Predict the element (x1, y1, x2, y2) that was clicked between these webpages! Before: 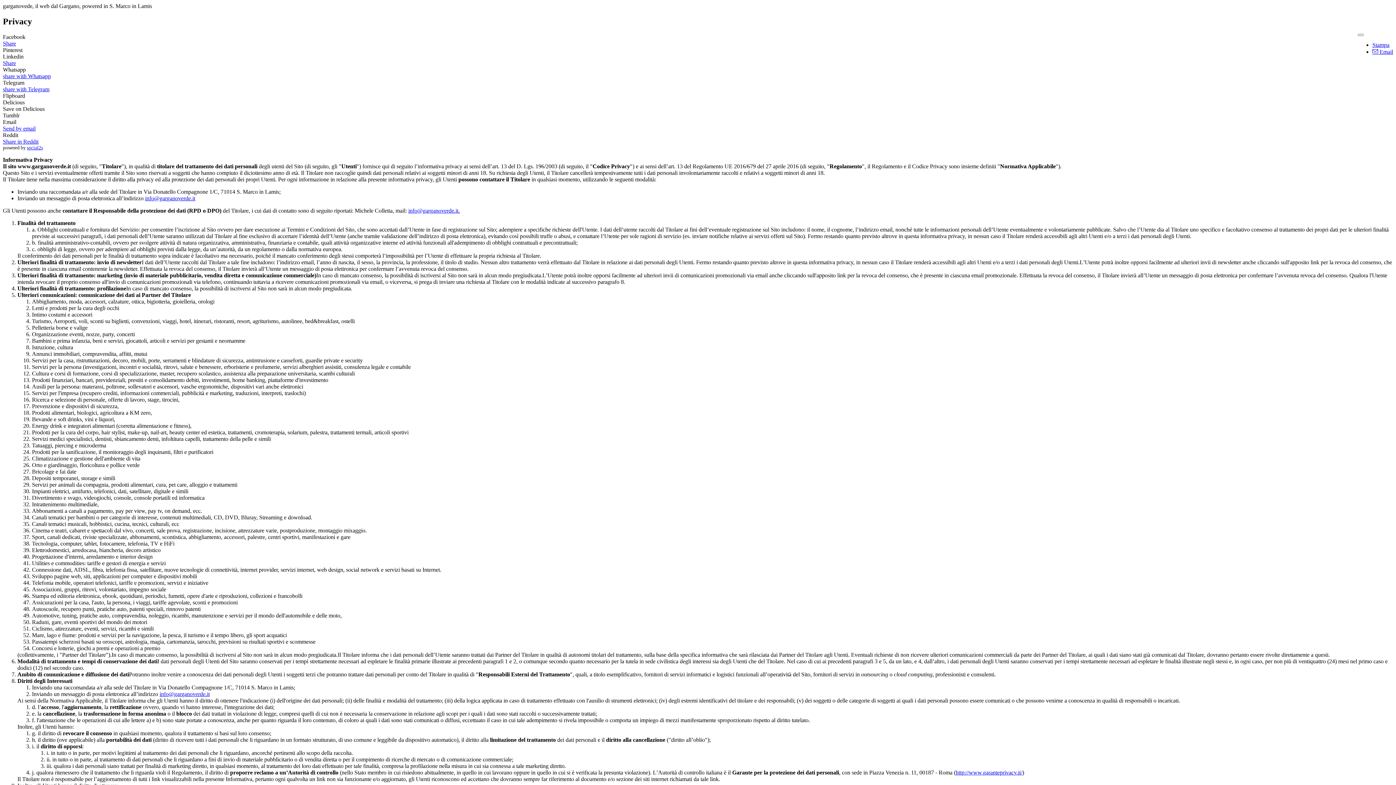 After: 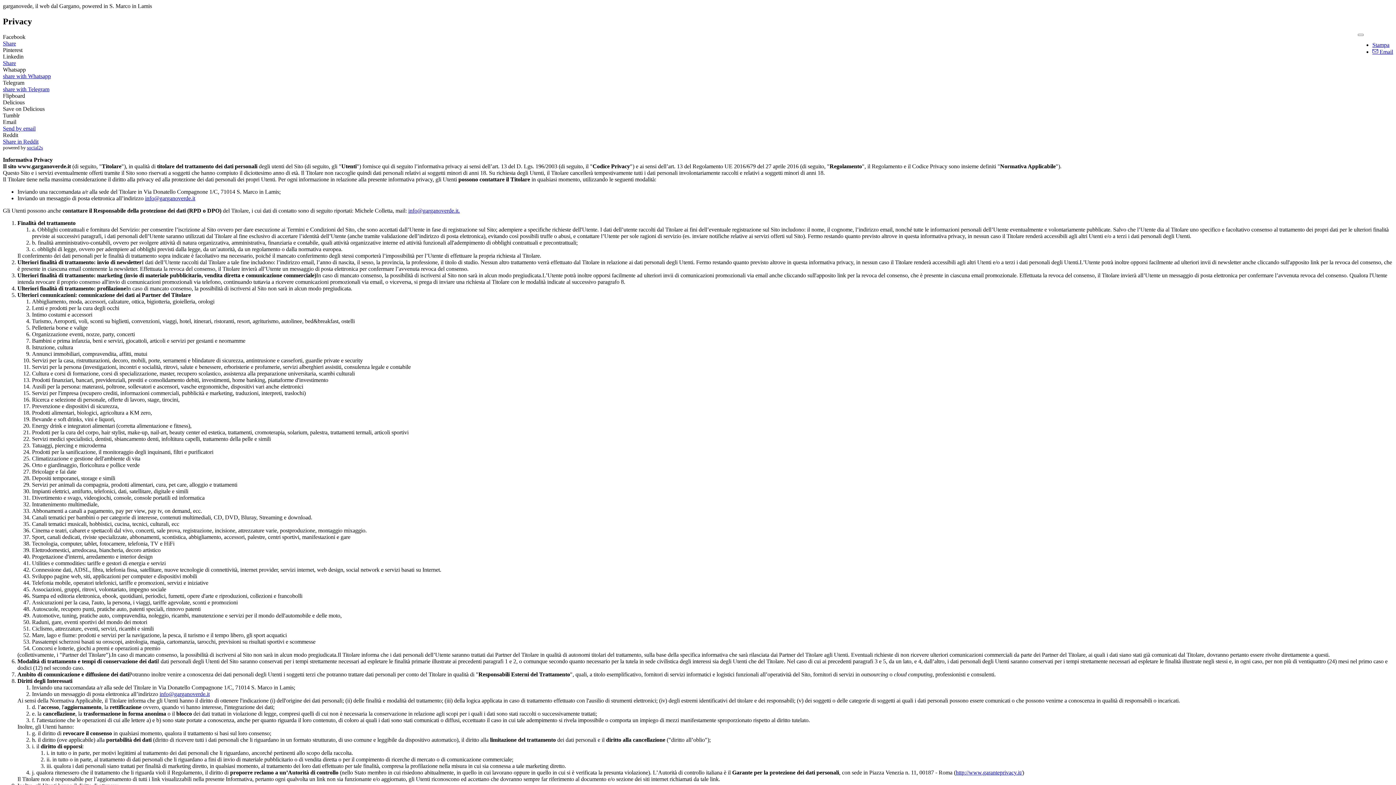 Action: bbox: (2, 92, 25, 98) label: Flipboard